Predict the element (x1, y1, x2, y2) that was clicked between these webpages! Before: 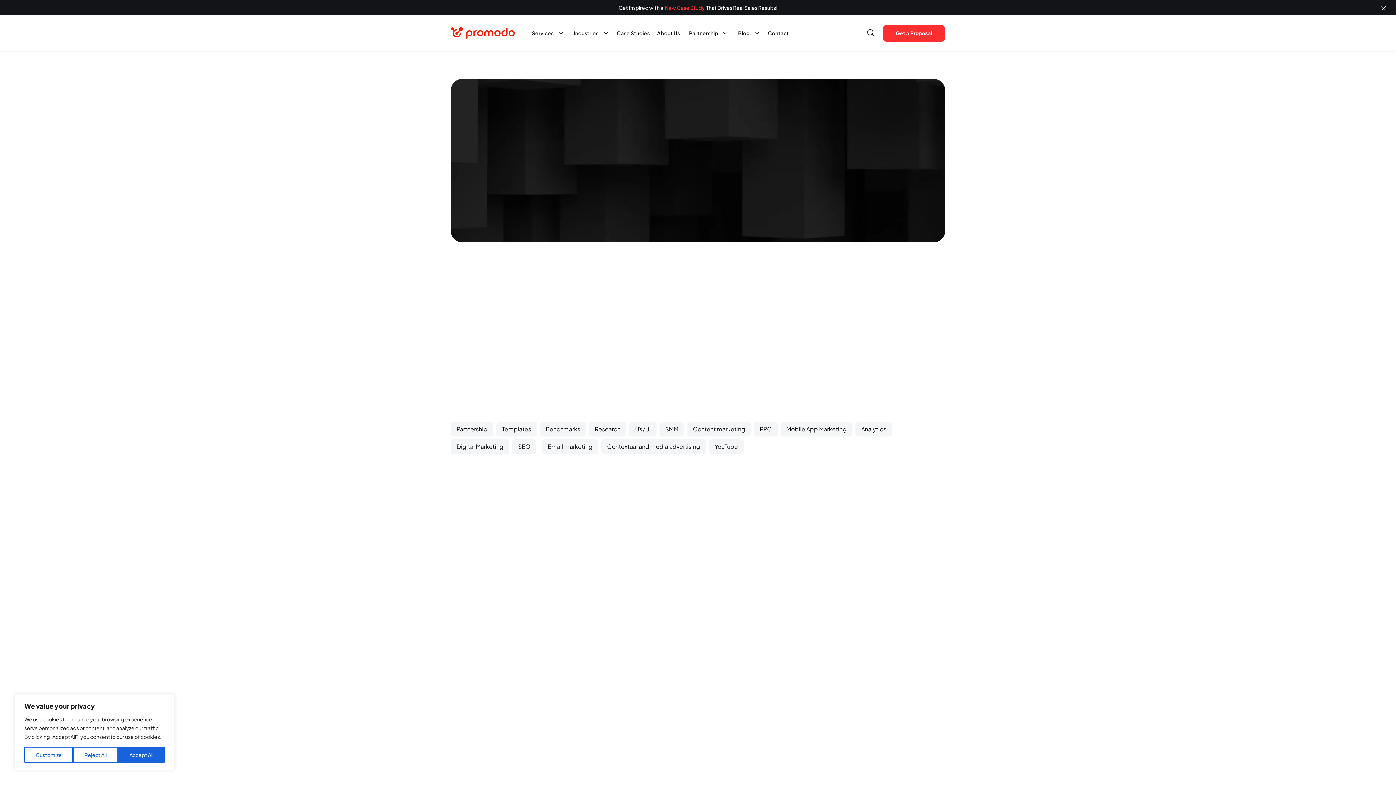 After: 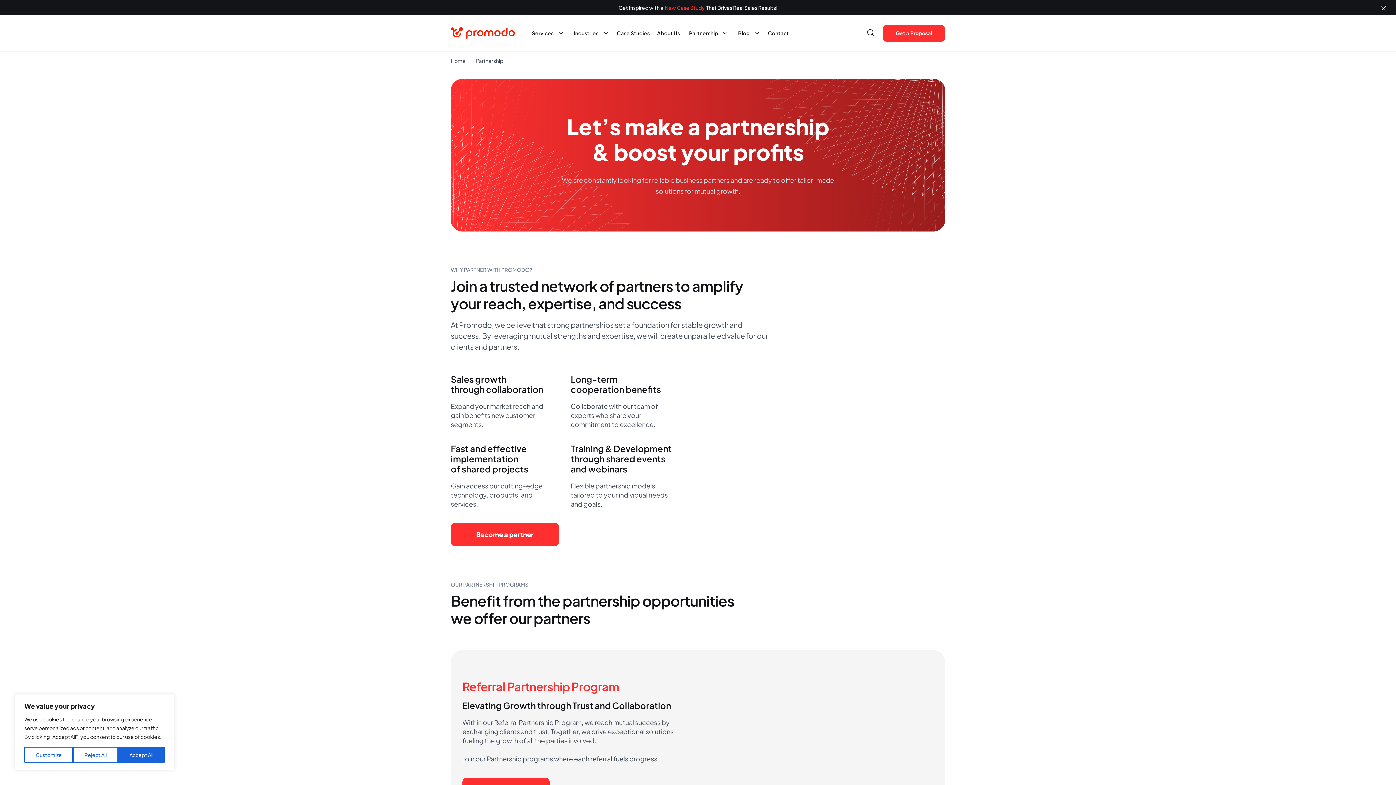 Action: label: Partnership bbox: (685, 28, 721, 38)